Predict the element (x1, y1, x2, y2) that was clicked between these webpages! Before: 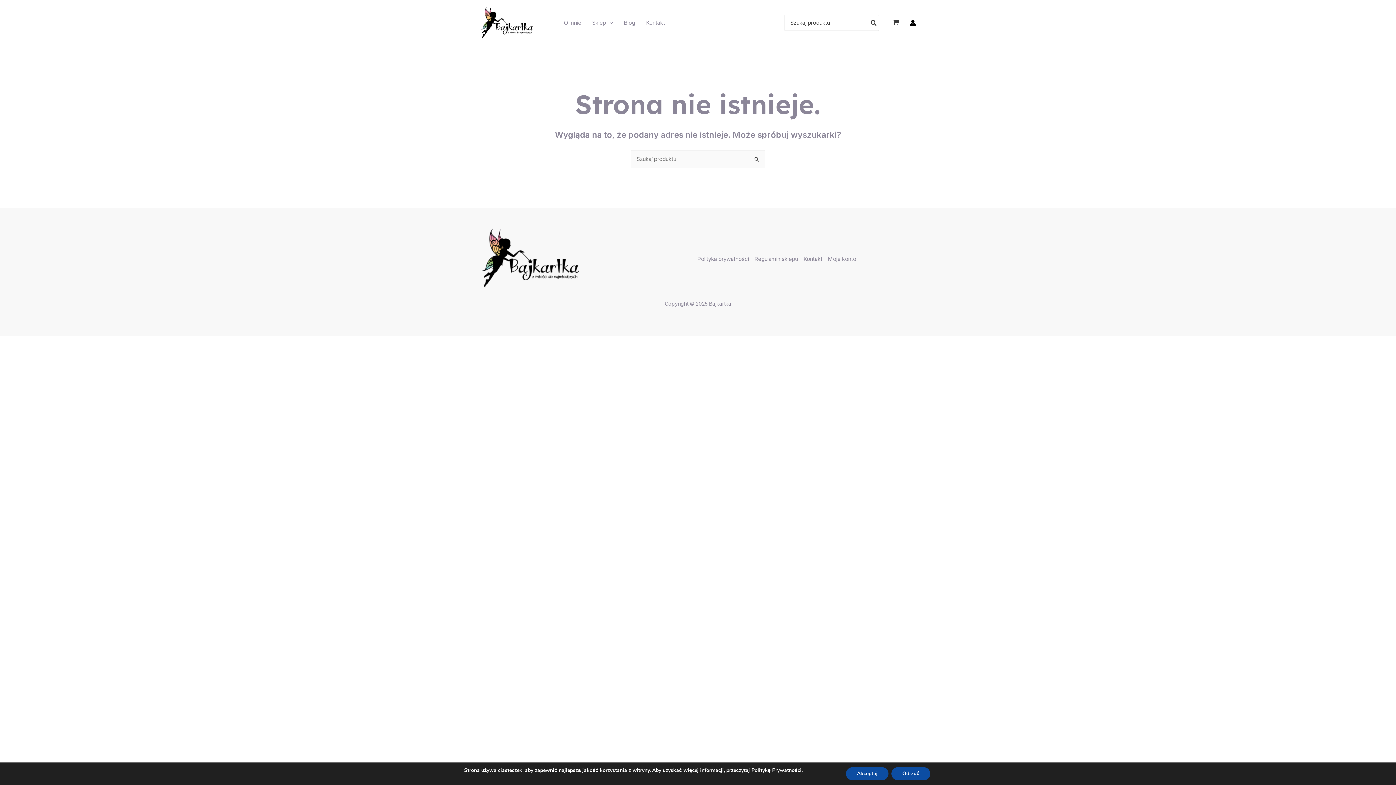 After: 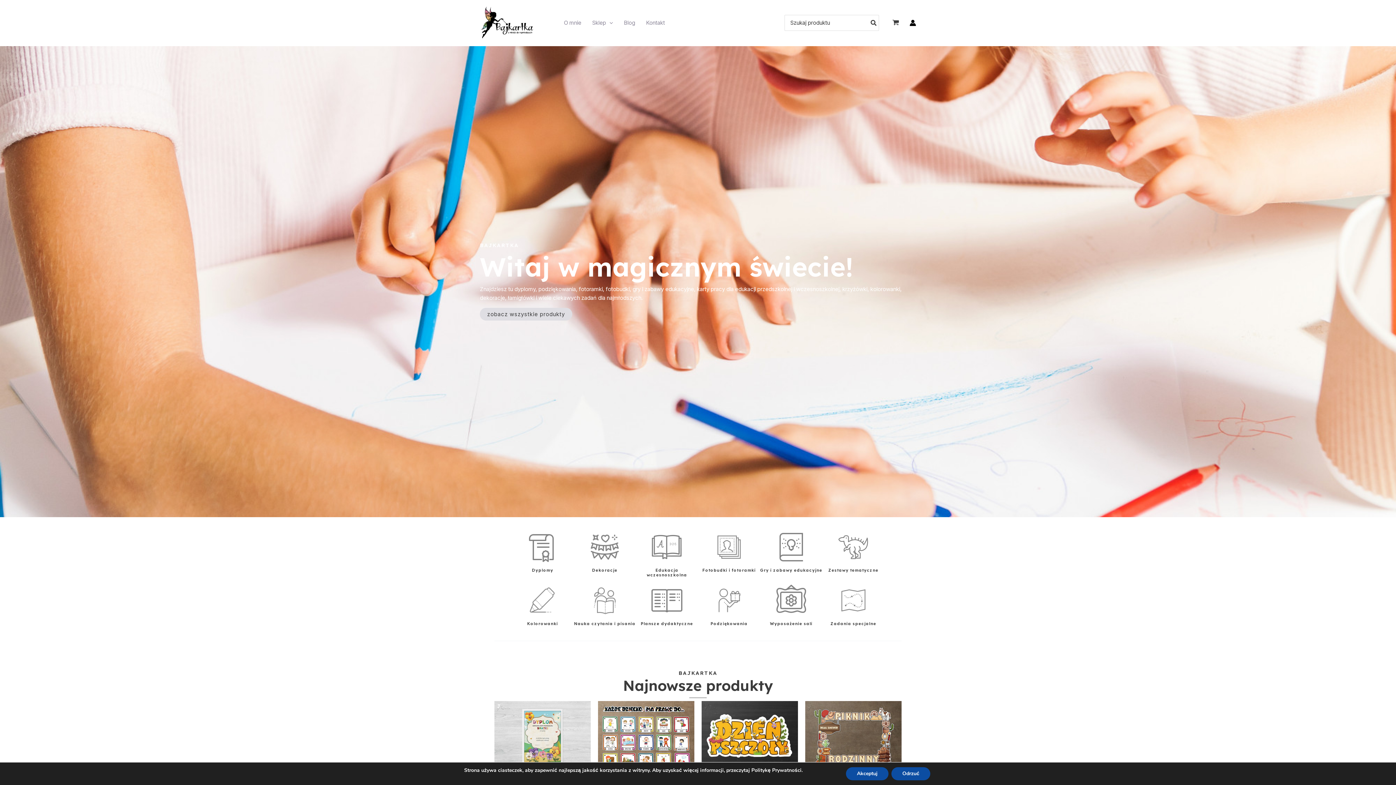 Action: bbox: (480, 19, 538, 25)